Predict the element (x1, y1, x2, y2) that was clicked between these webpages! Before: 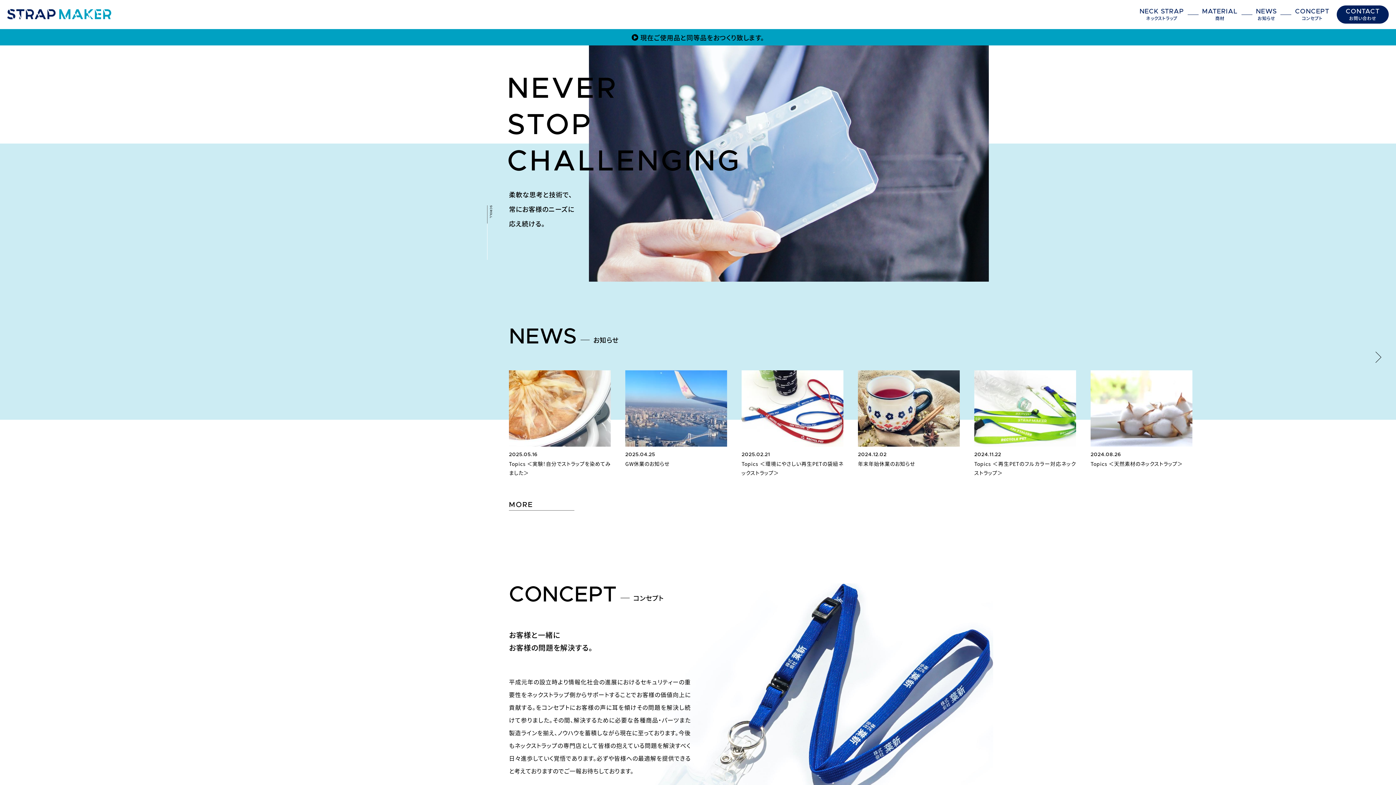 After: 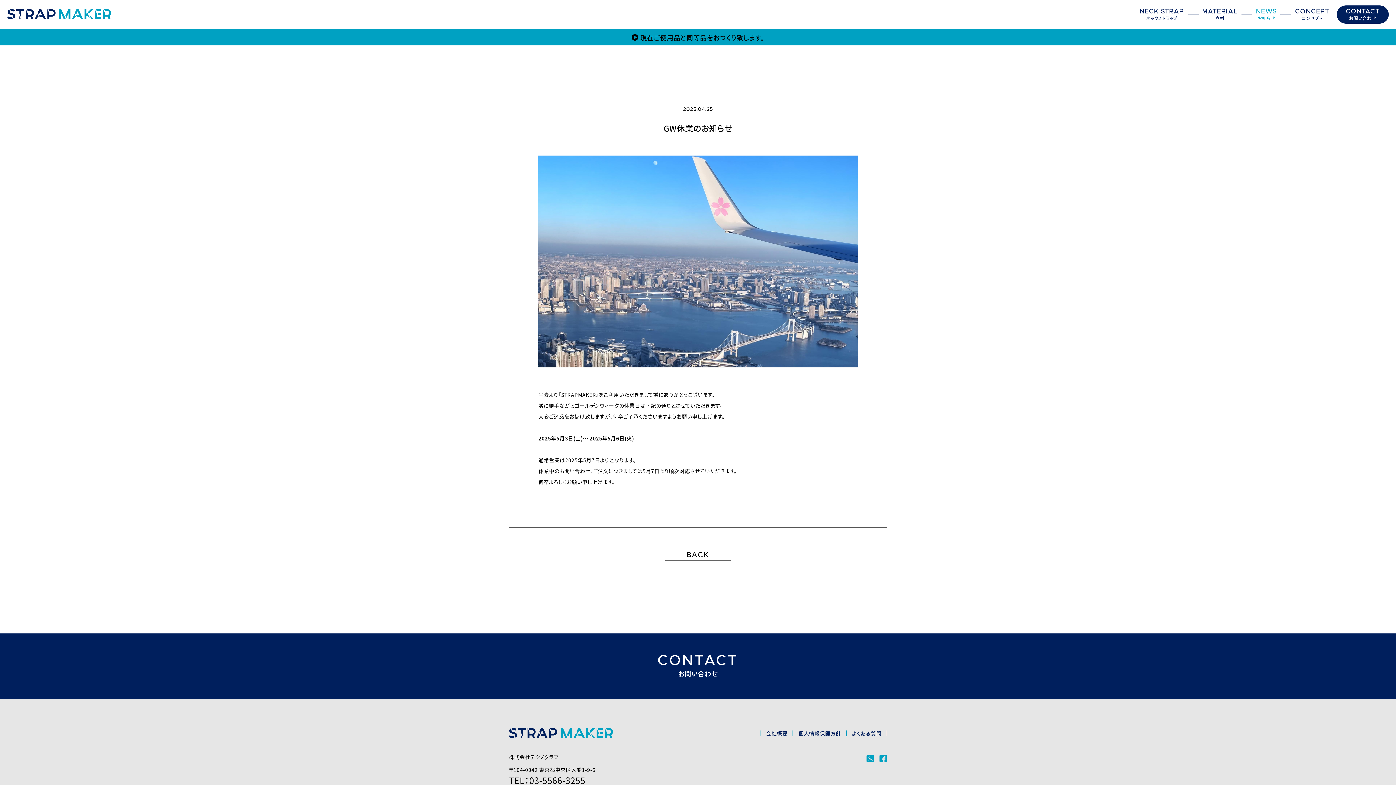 Action: bbox: (625, 370, 727, 446)